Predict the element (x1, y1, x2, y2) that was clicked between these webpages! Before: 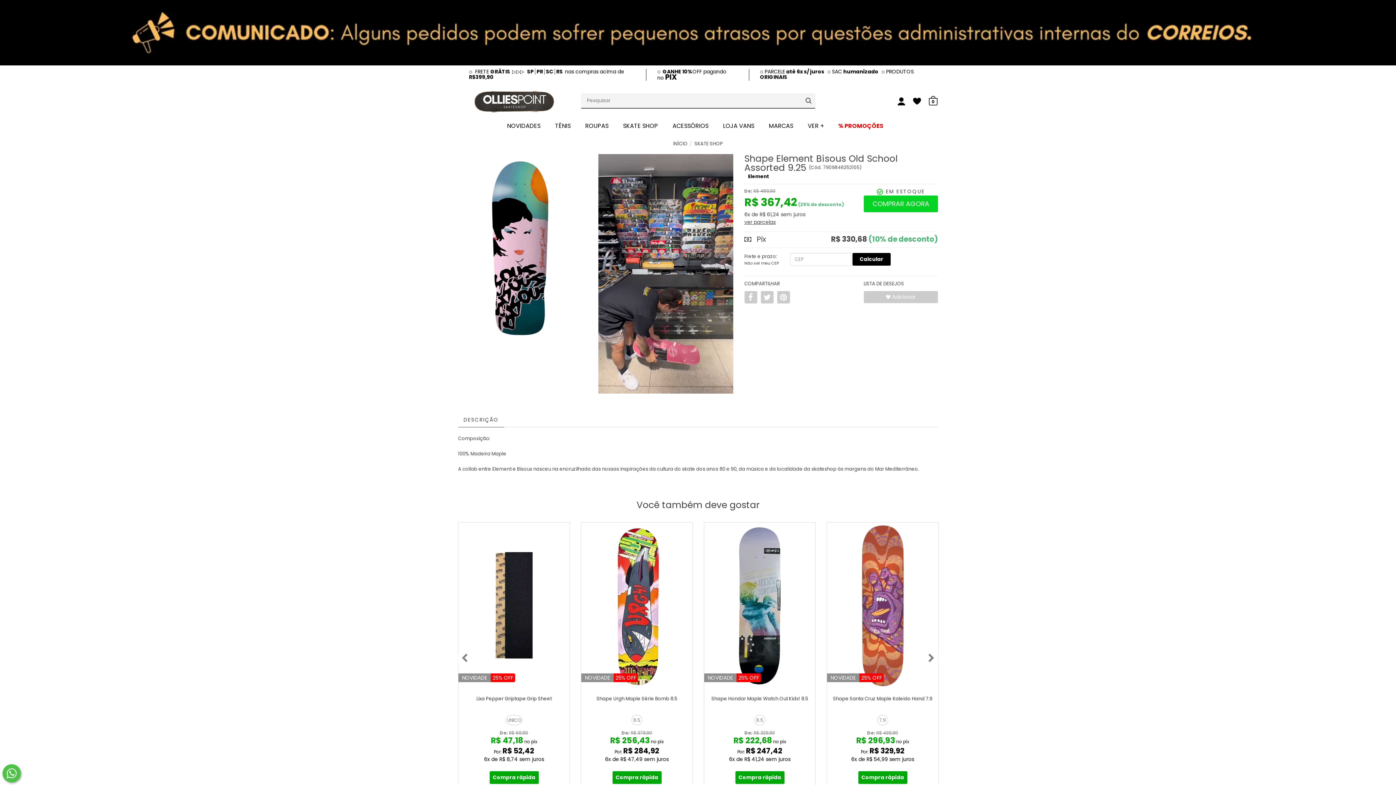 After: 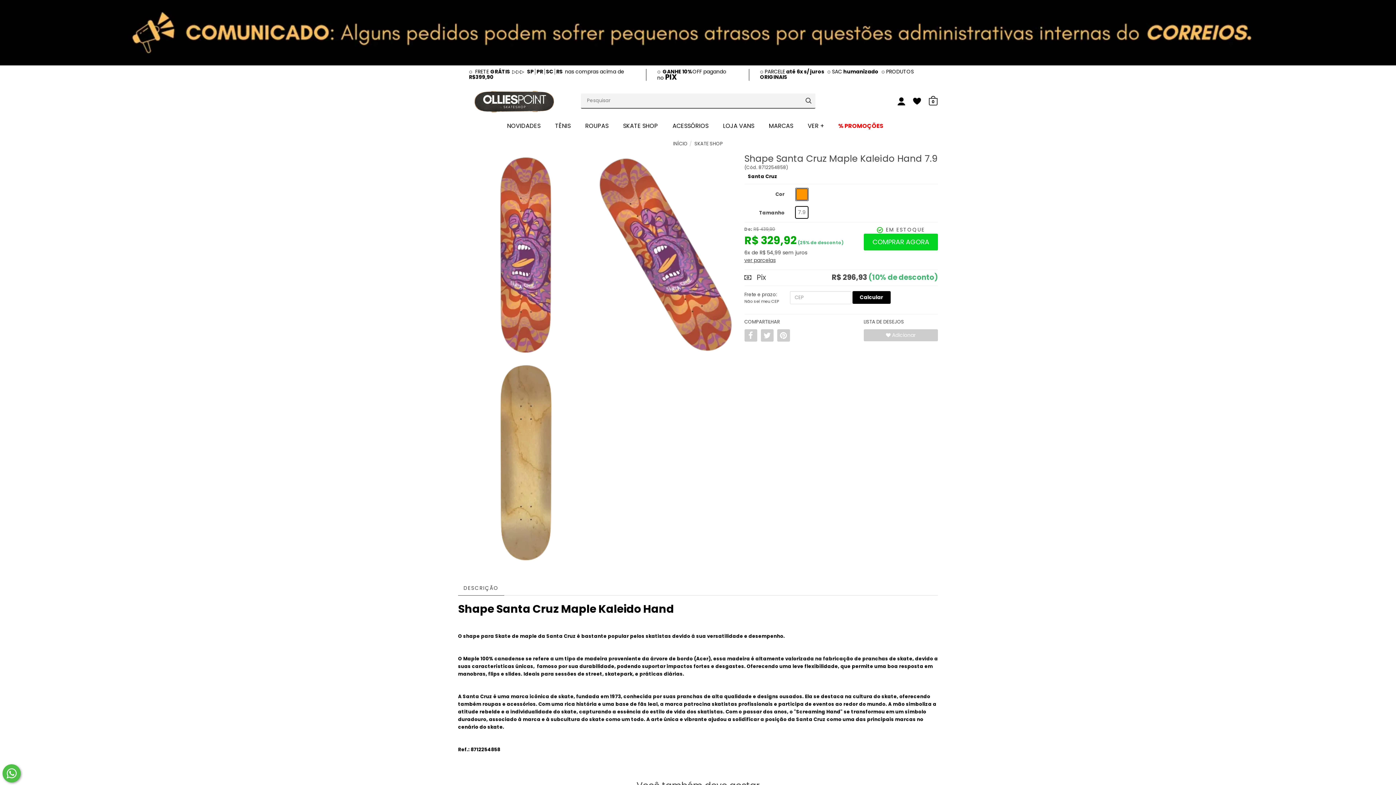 Action: bbox: (827, 522, 938, 689)